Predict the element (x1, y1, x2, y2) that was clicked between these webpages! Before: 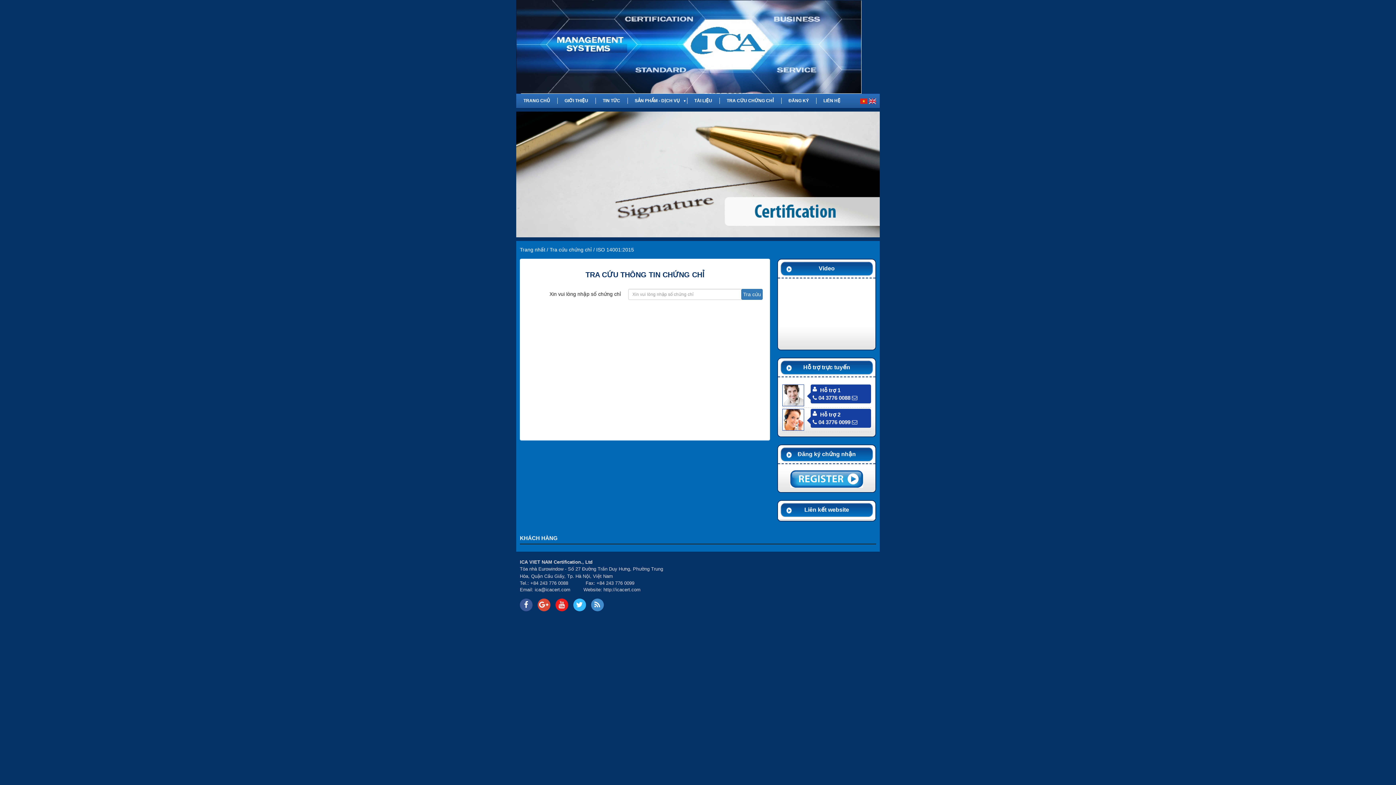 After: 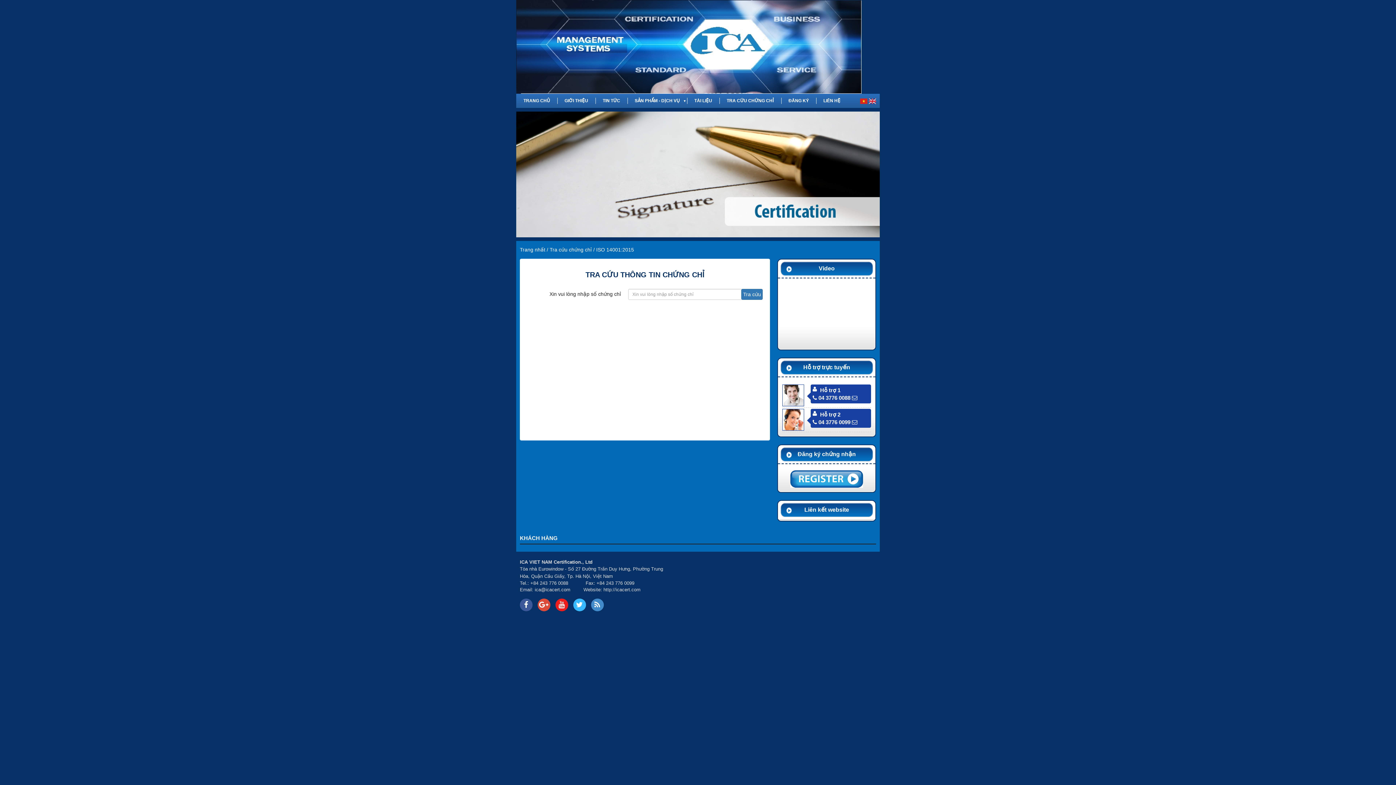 Action: bbox: (812, 394, 850, 401) label:  04 3776 0088